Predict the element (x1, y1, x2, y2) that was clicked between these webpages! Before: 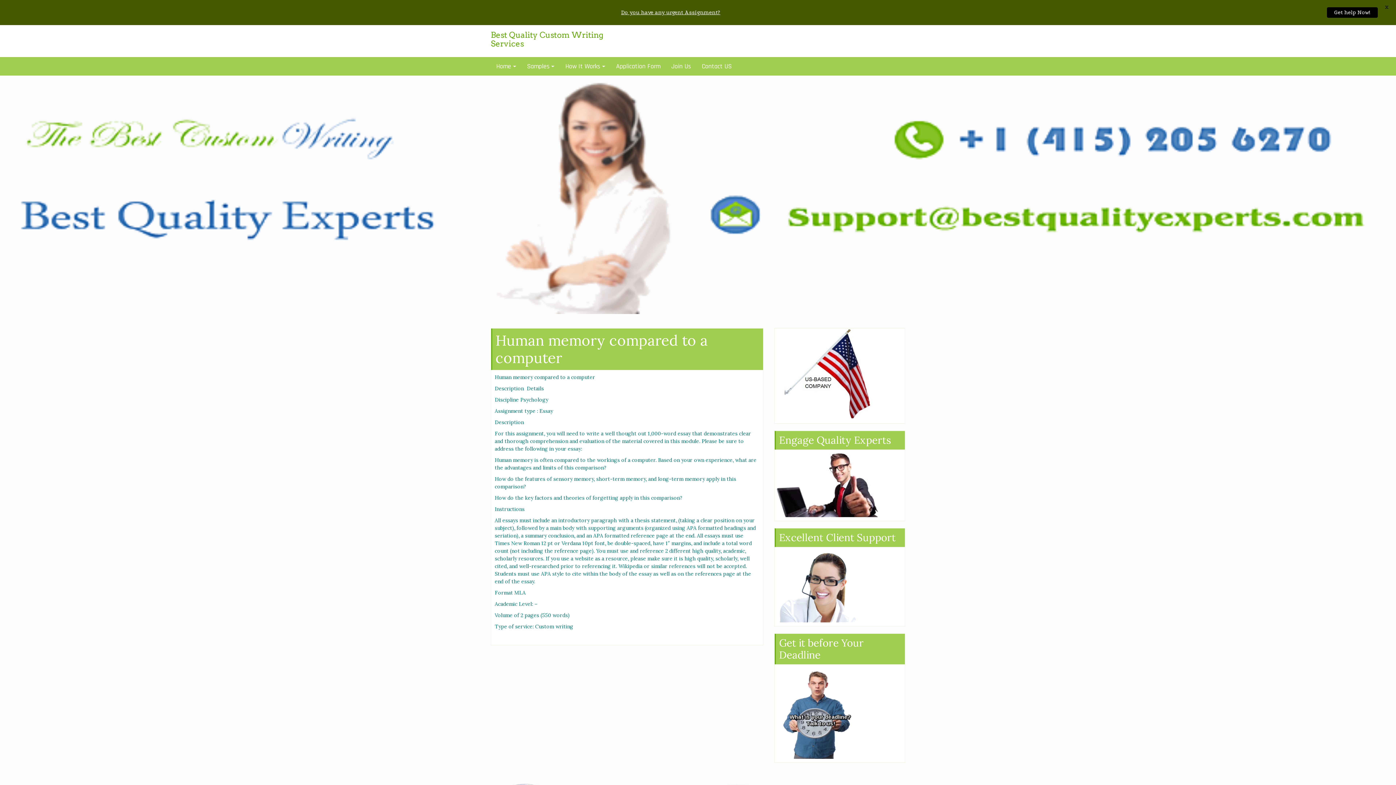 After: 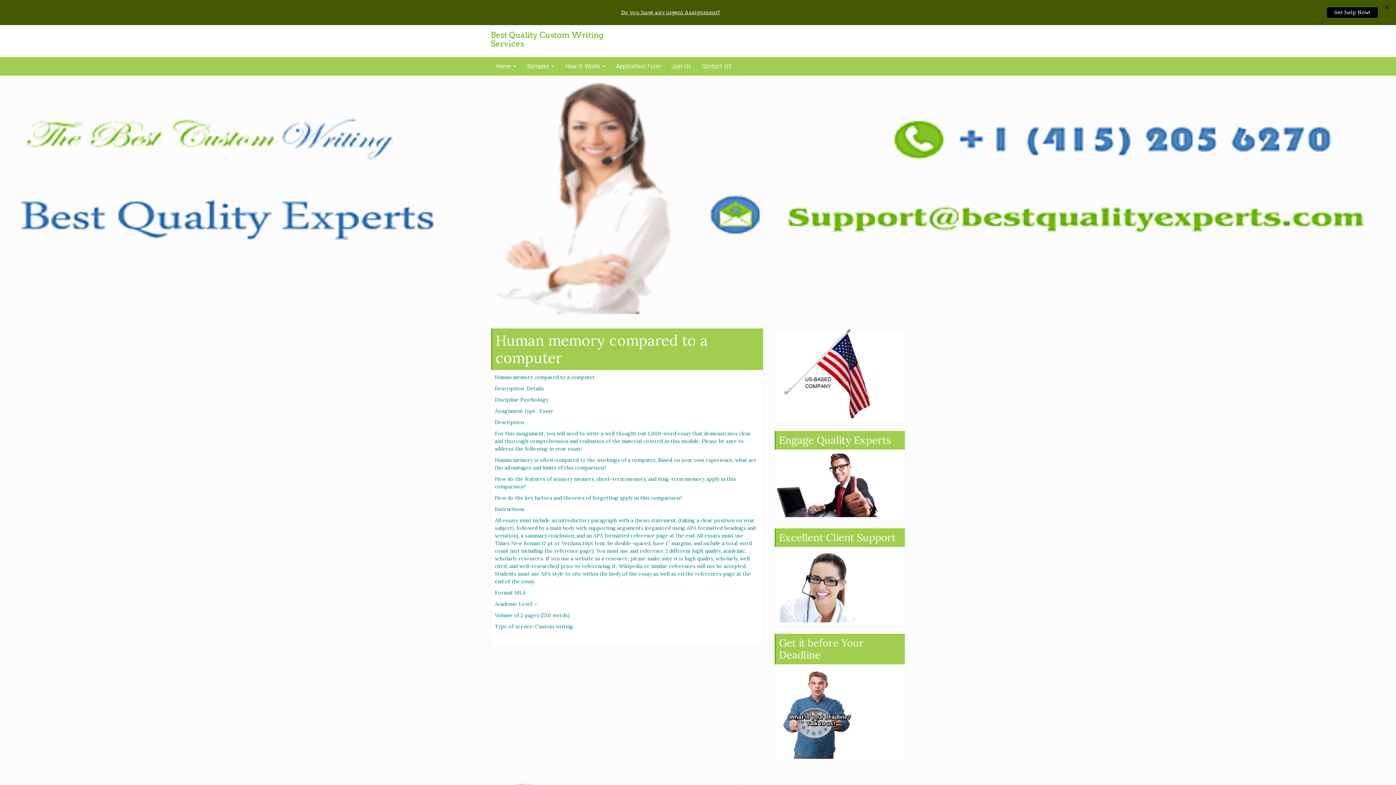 Action: bbox: (774, 583, 860, 589)